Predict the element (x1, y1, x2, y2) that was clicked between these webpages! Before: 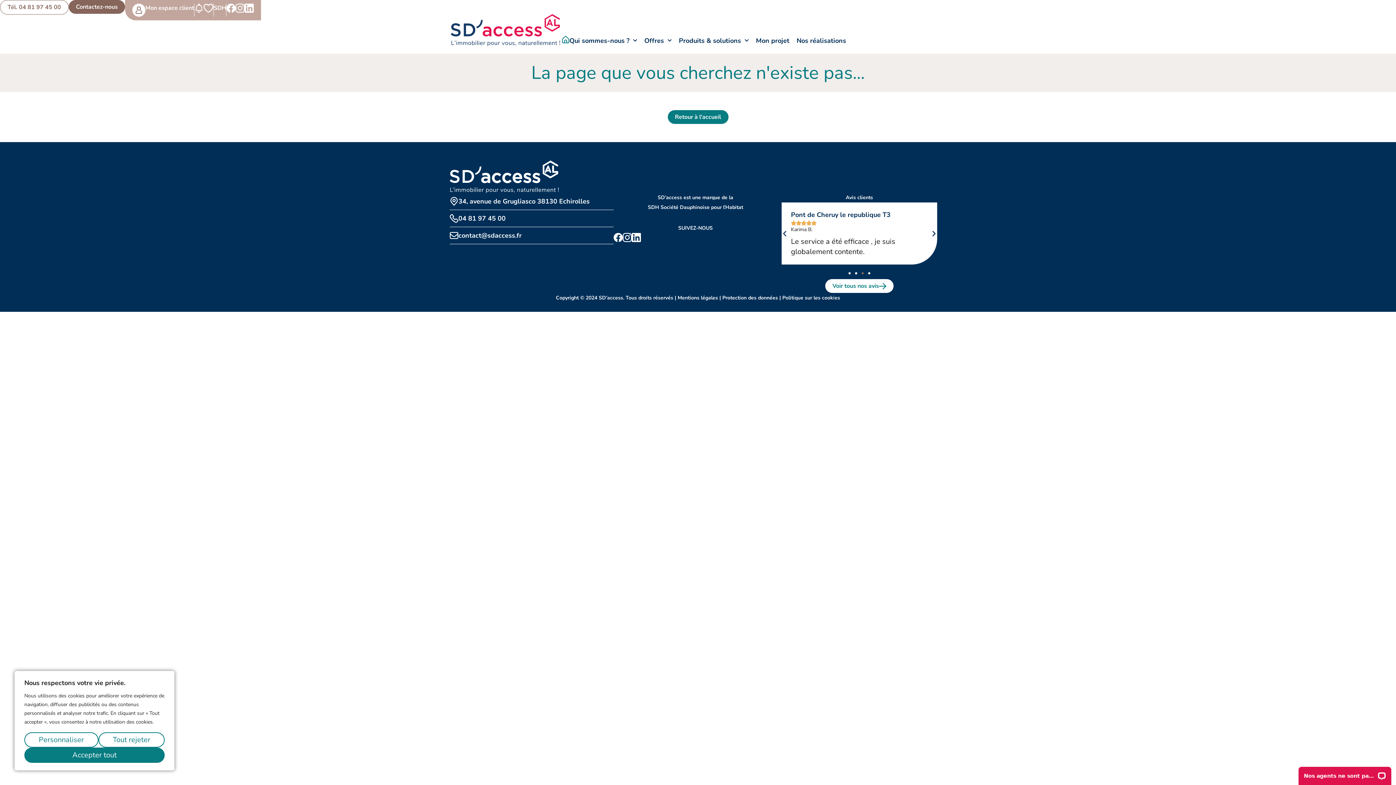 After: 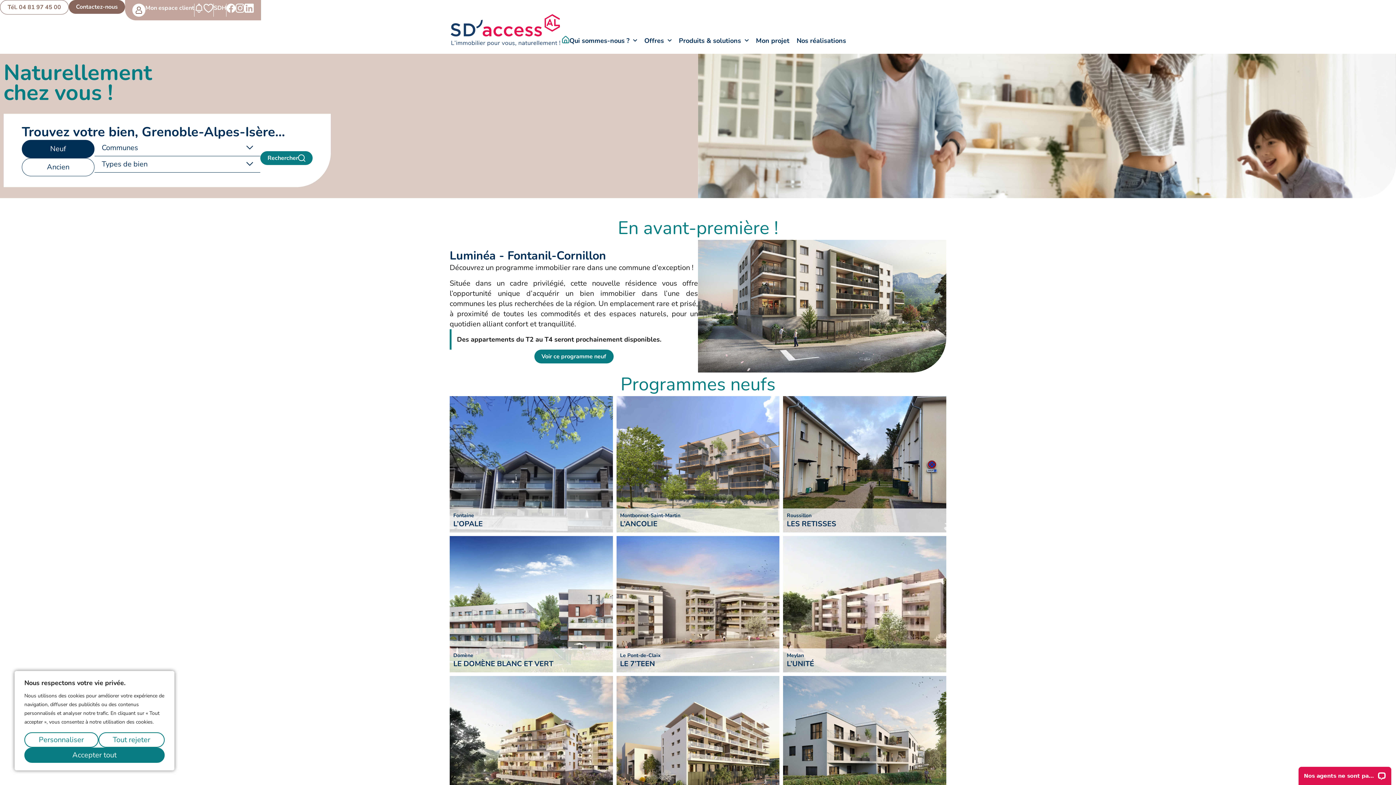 Action: bbox: (562, 36, 569, 43)